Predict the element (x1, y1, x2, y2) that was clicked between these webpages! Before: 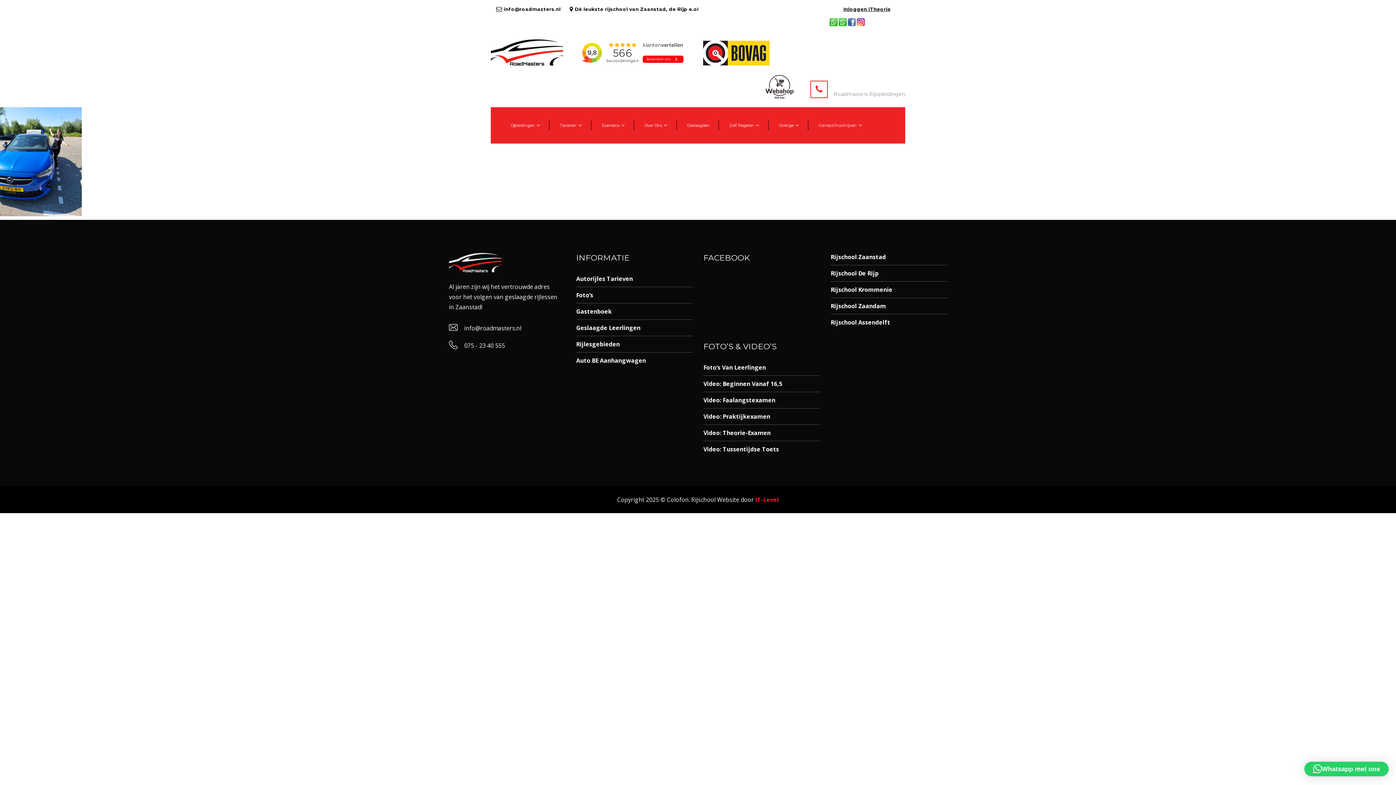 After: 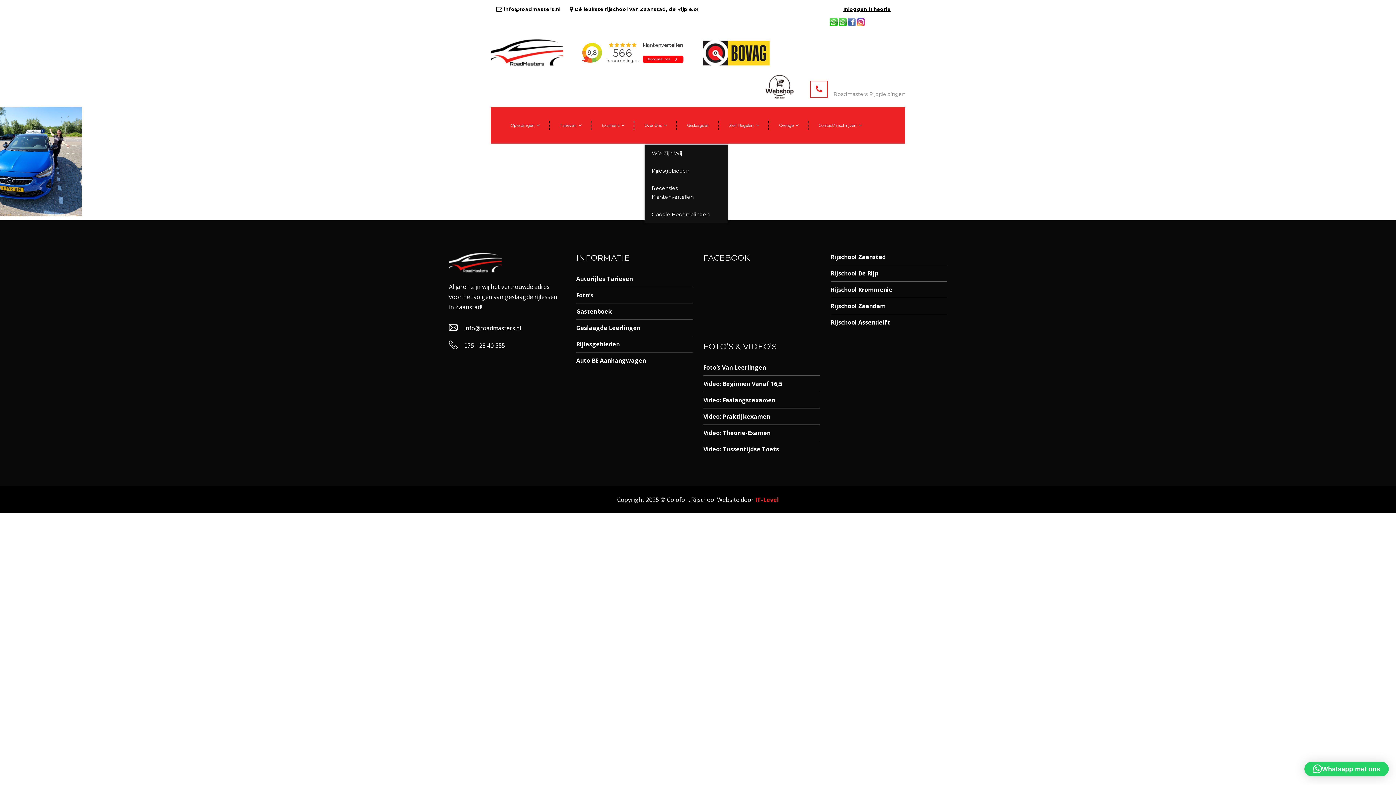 Action: label: Over Ons bbox: (644, 118, 667, 132)